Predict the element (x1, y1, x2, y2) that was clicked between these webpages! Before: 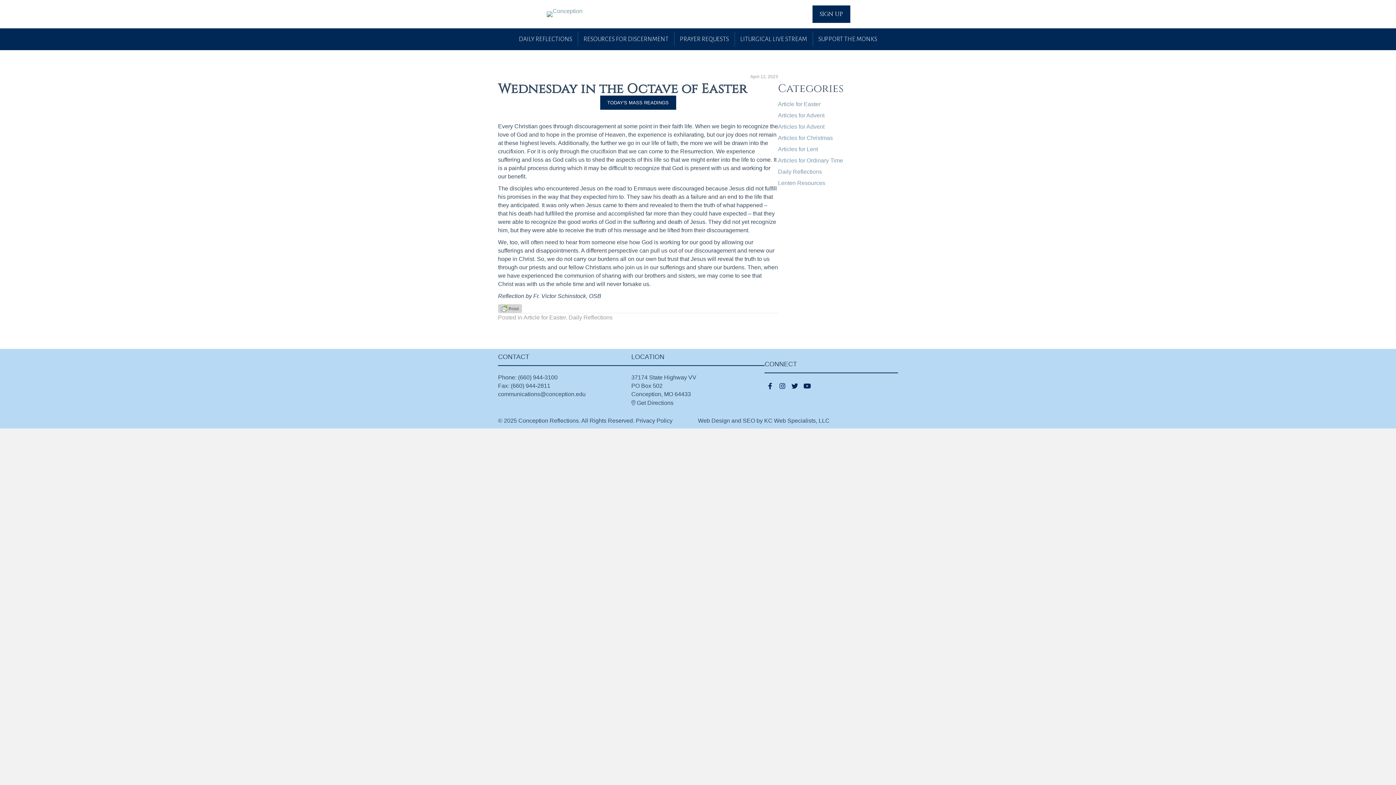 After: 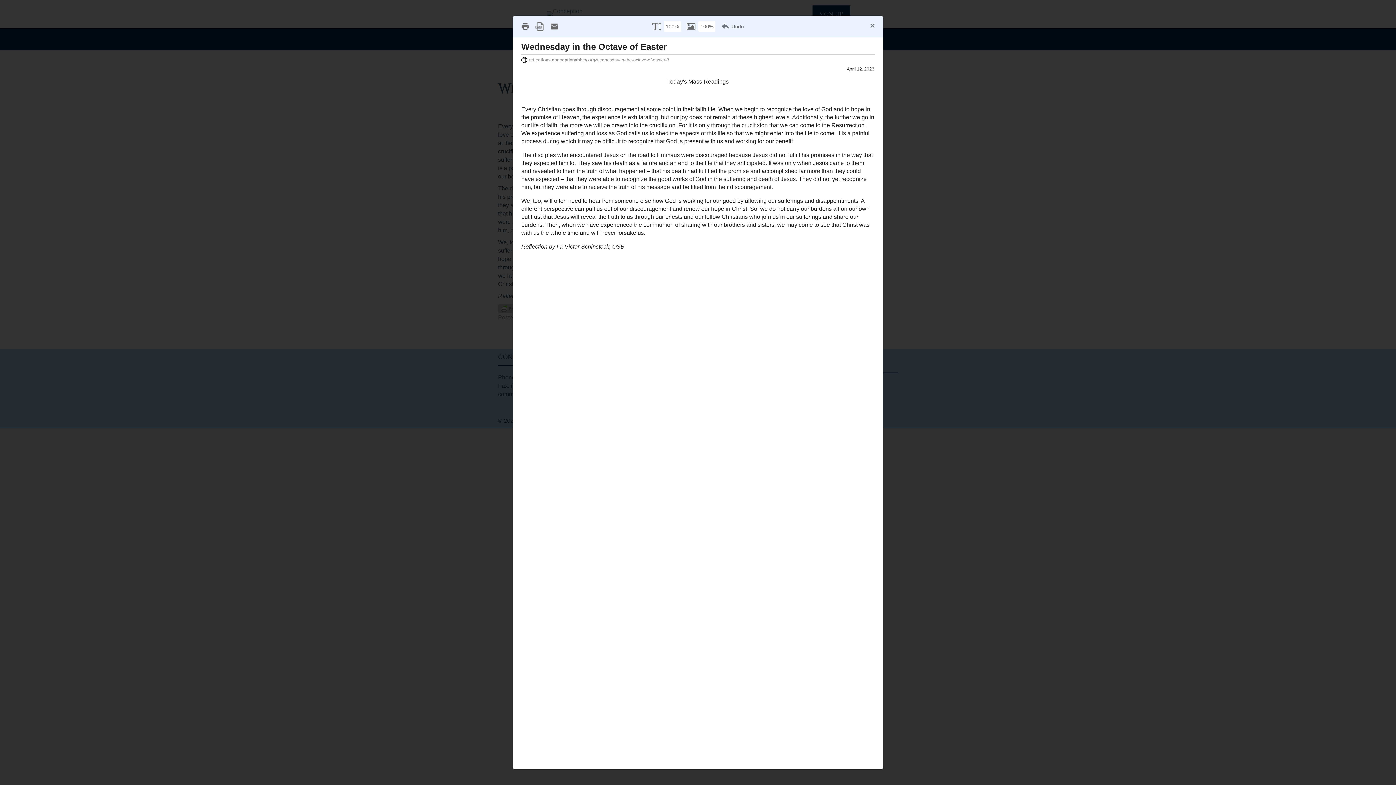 Action: bbox: (498, 305, 522, 311)